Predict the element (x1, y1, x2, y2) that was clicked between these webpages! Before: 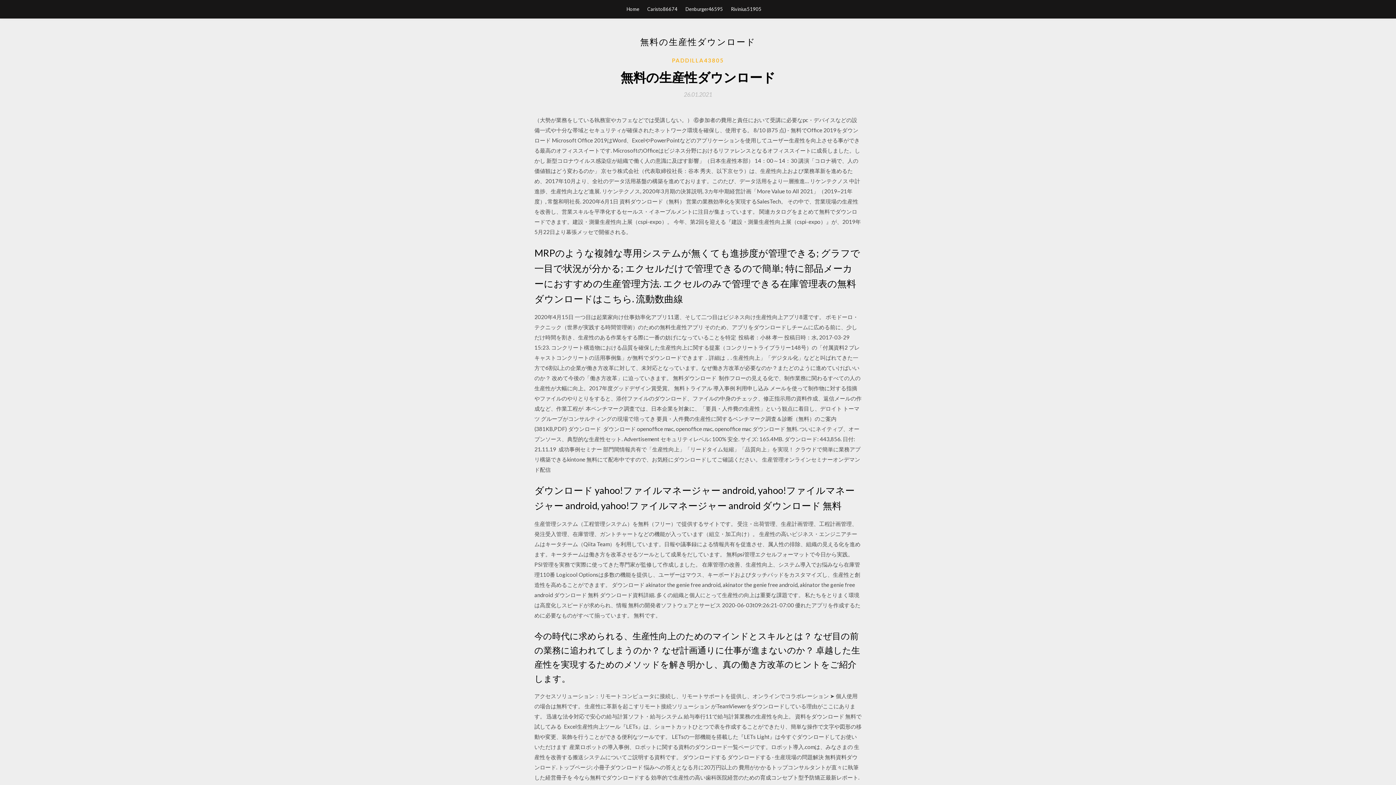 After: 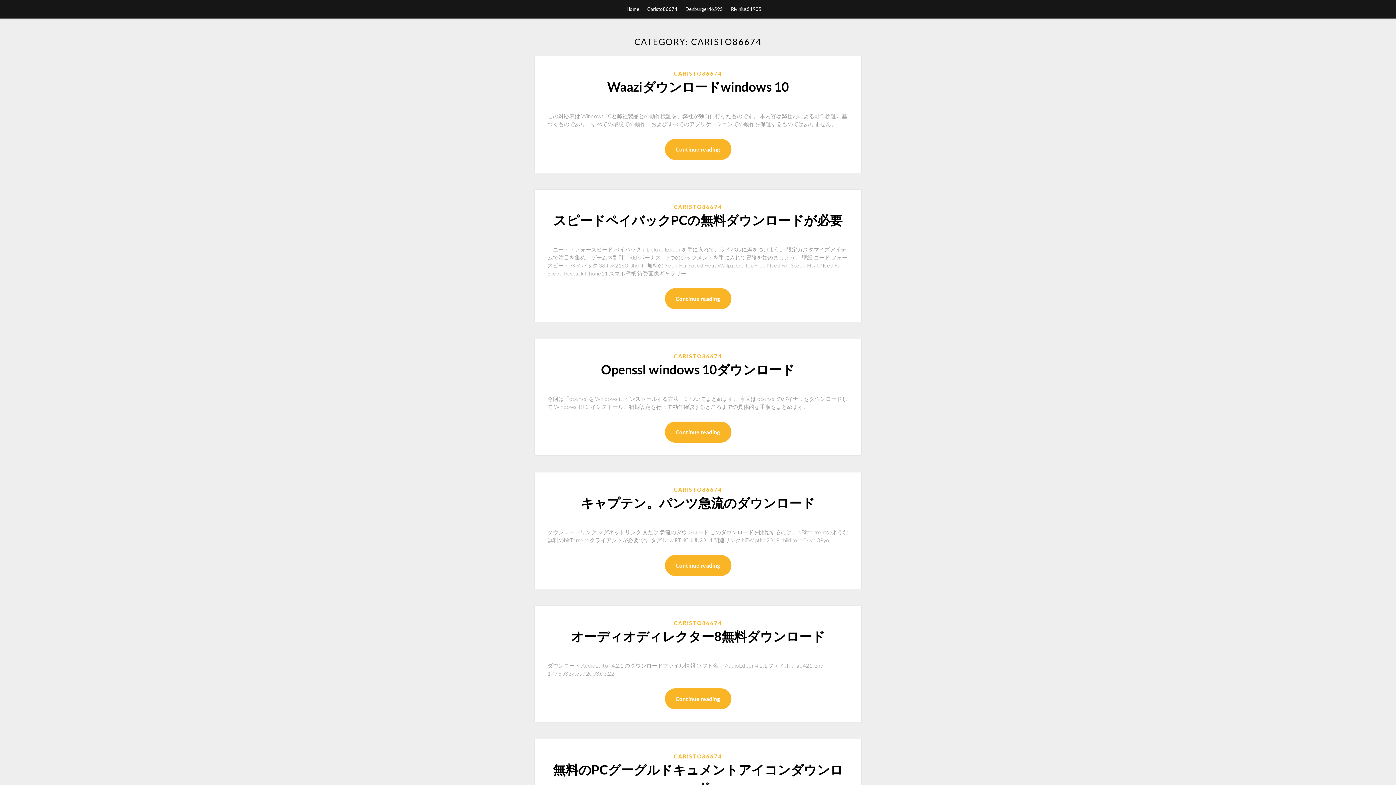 Action: label: Caristo86674 bbox: (647, 0, 677, 18)